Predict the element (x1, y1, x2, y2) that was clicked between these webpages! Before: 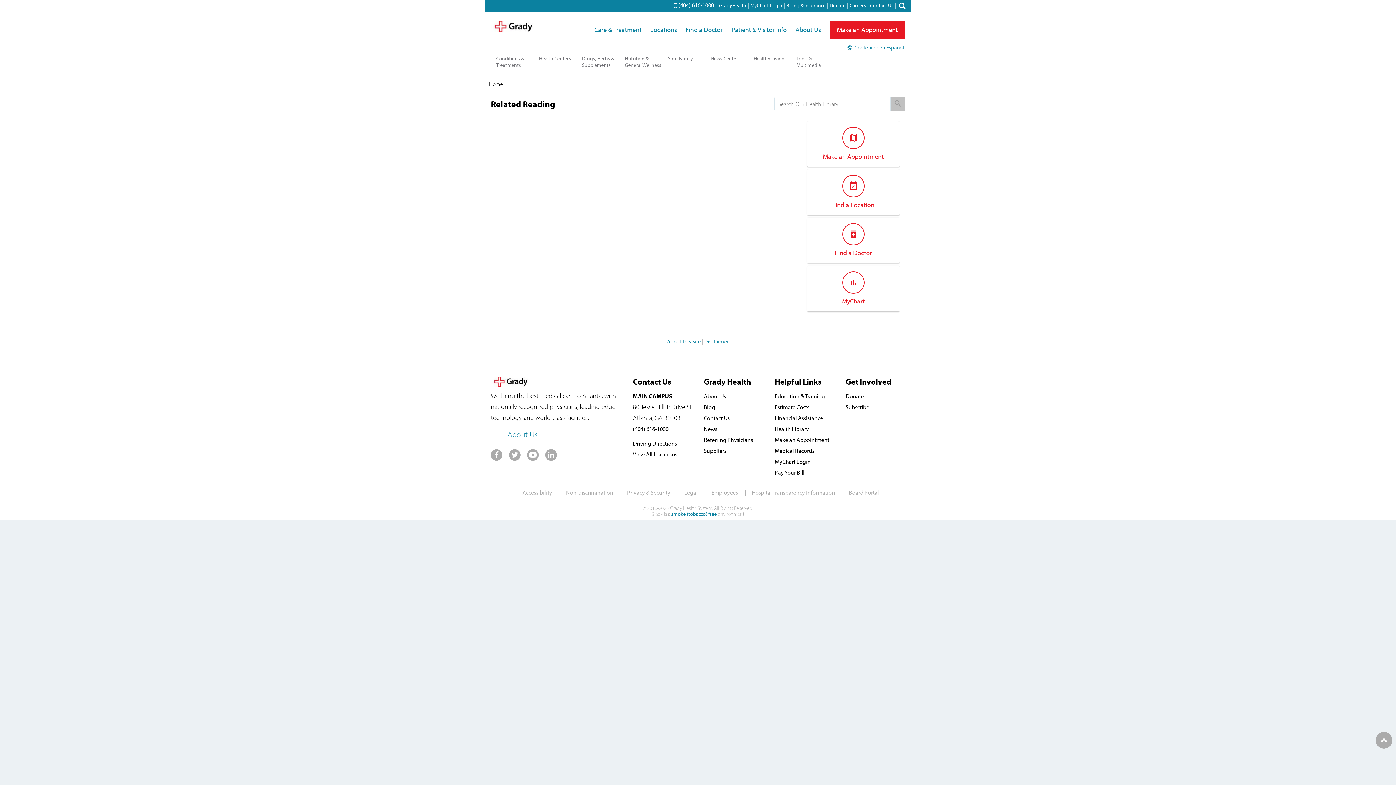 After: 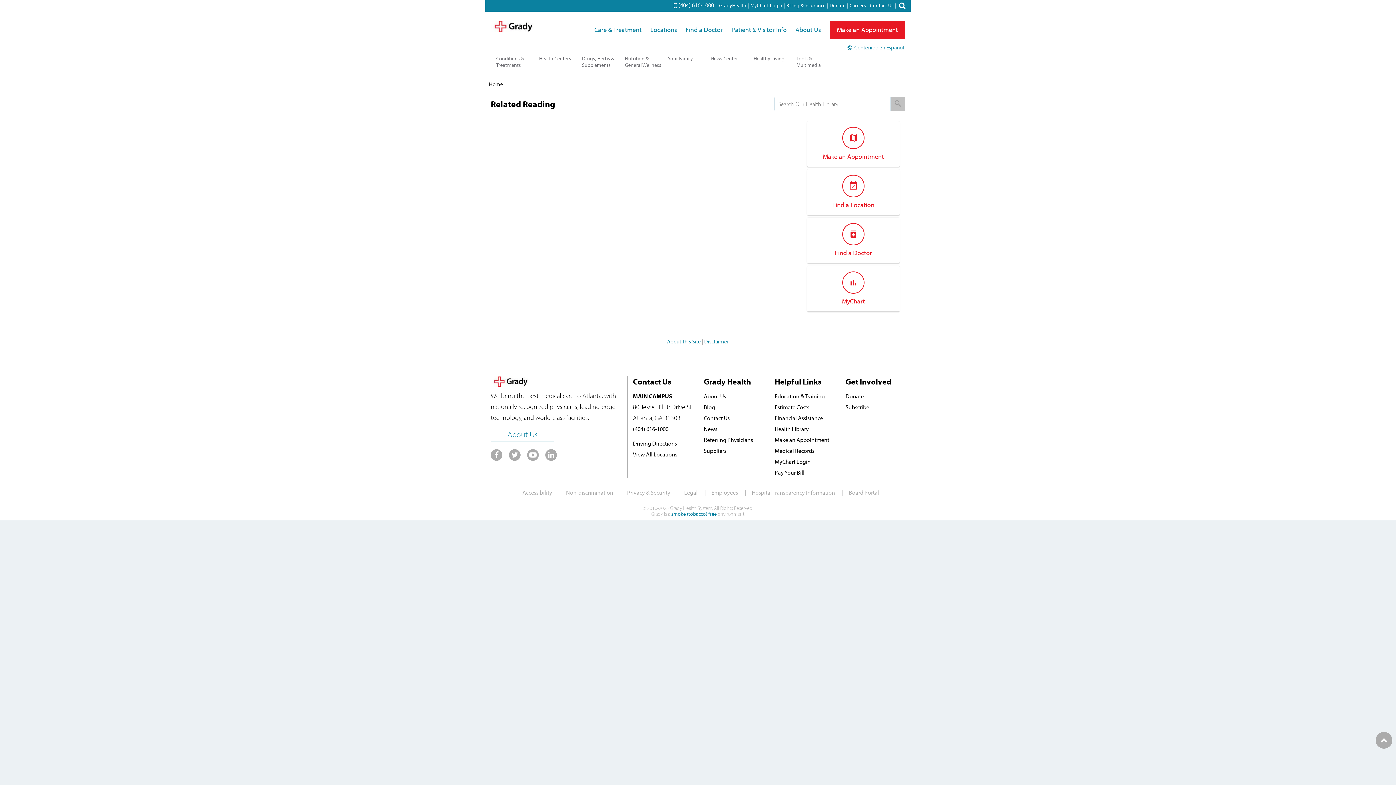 Action: bbox: (832, 182, 874, 208) label: event_available

Find a Location